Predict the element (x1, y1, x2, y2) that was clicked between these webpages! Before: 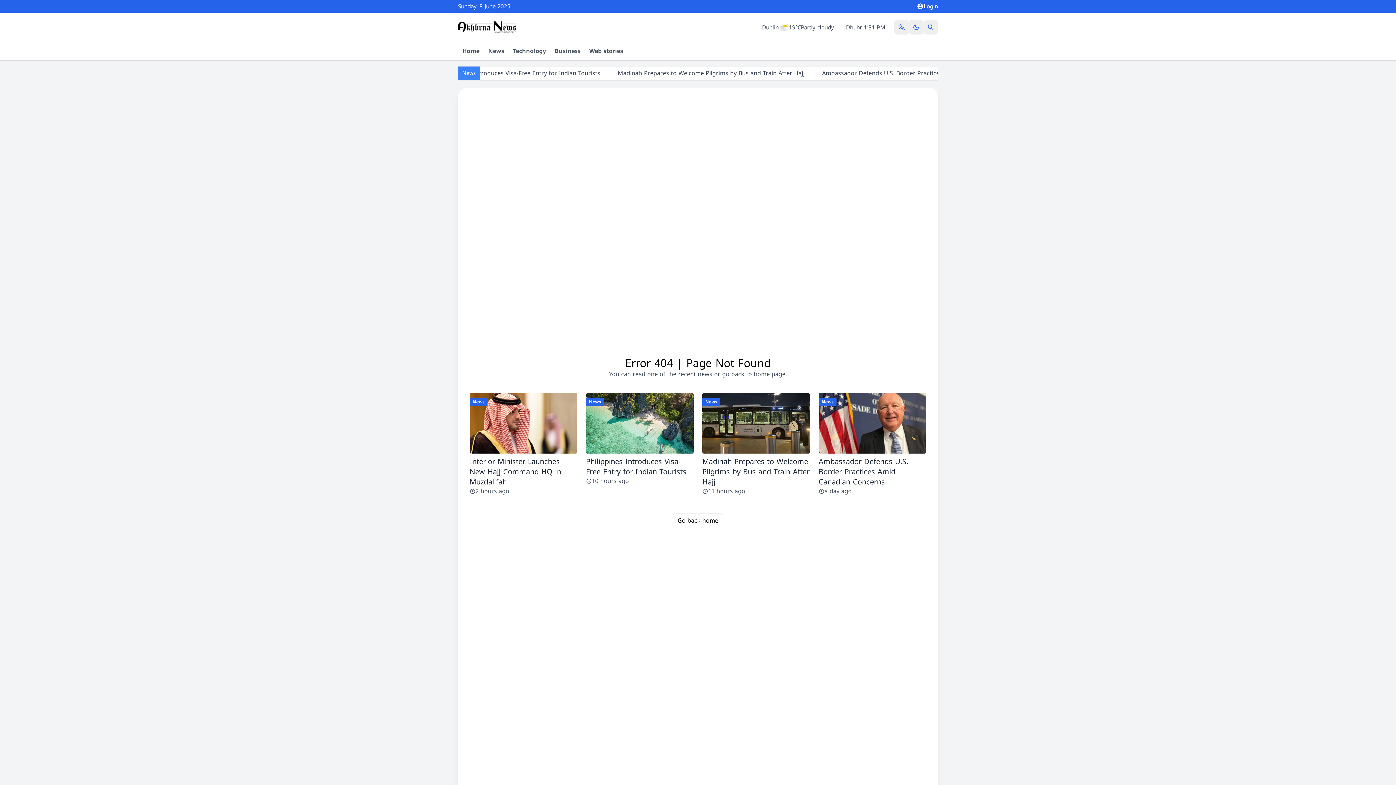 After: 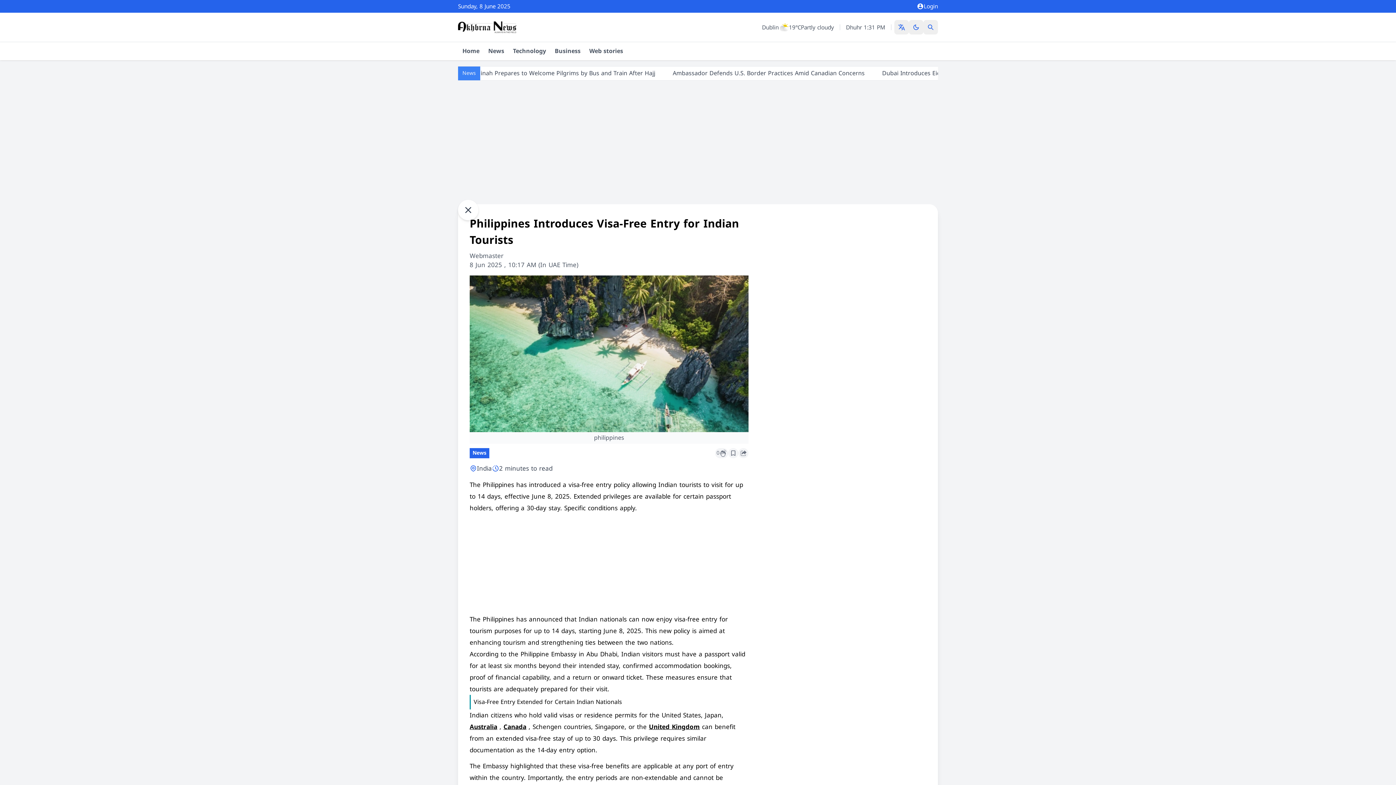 Action: label: News
Philippines Introduces Visa-Free Entry for Indian Tourists
10 hours ago bbox: (586, 393, 693, 498)